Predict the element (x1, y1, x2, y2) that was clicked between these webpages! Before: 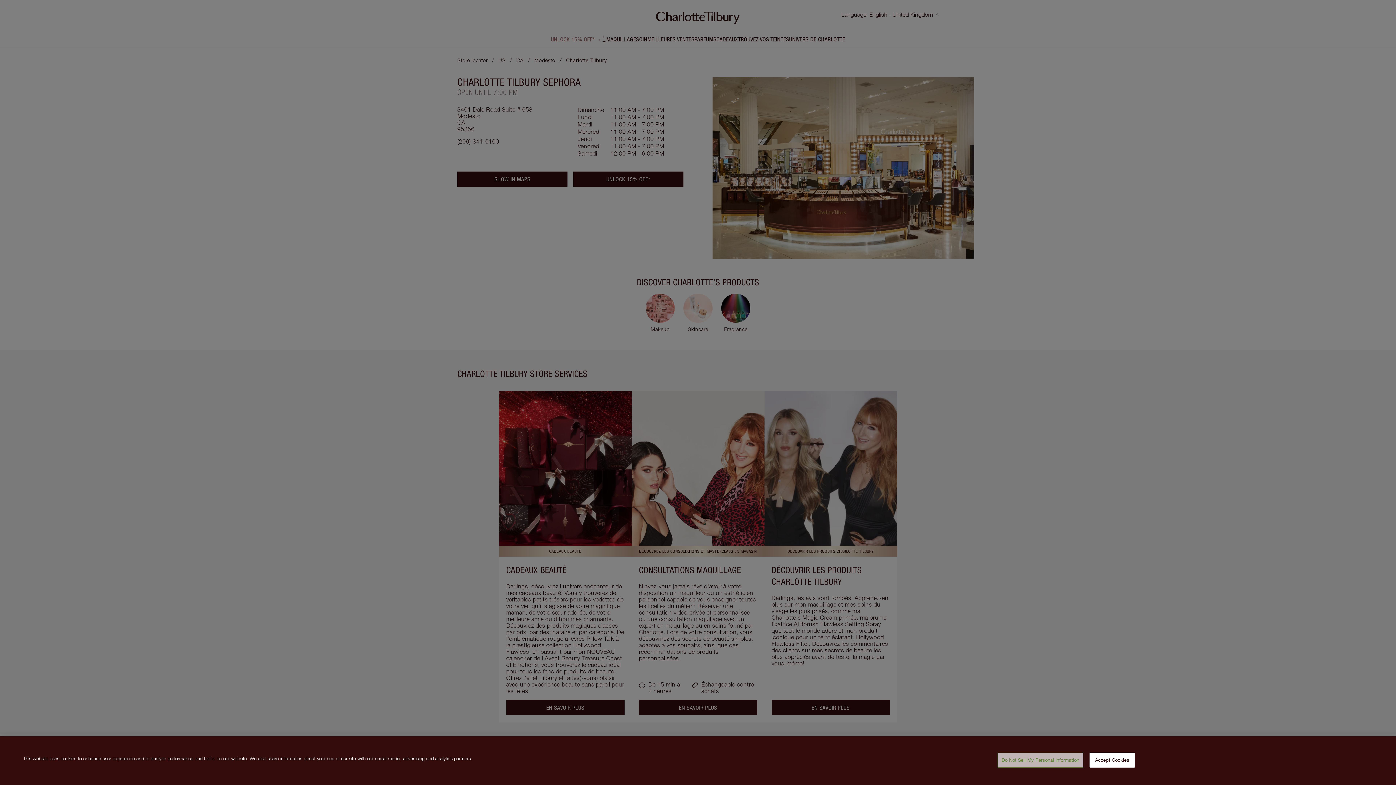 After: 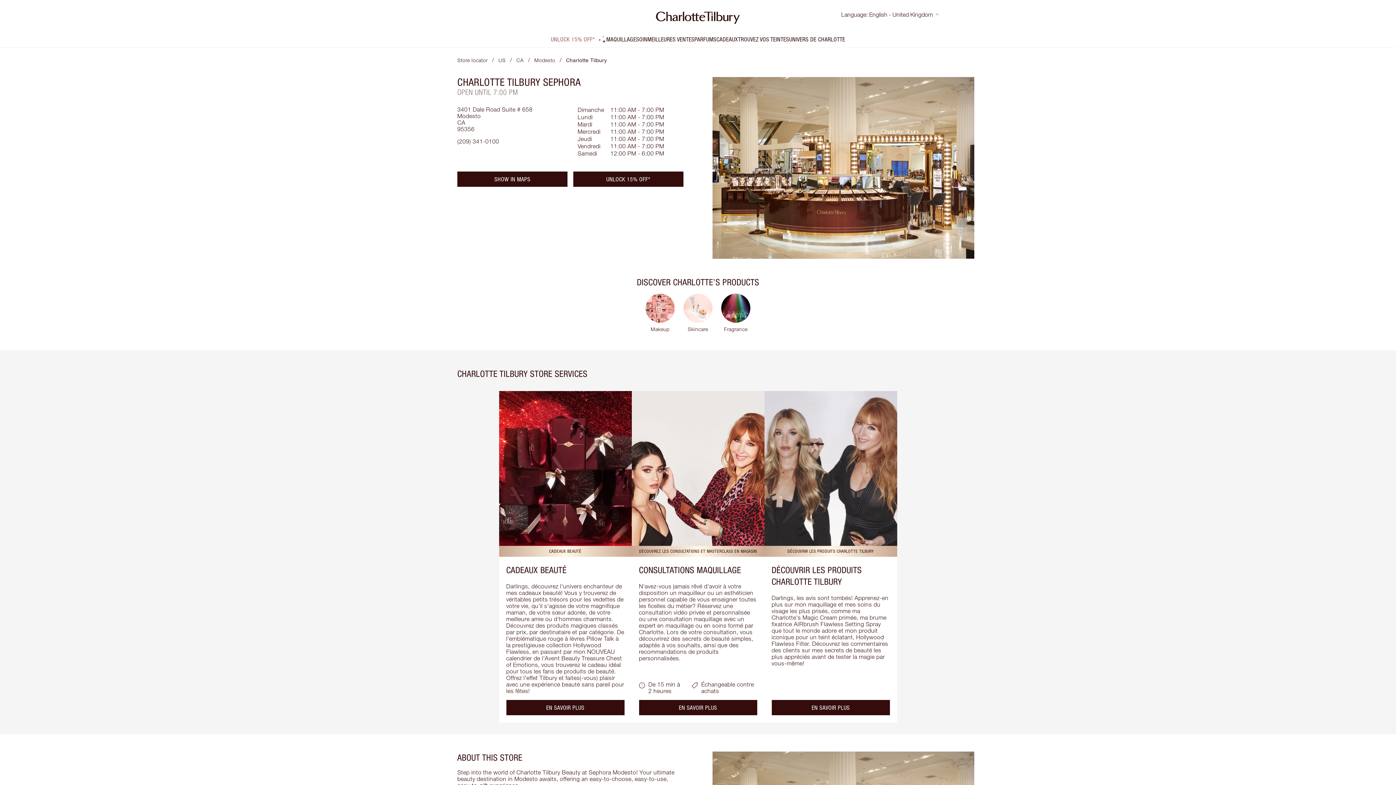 Action: label: Accept Cookies bbox: (1089, 753, 1135, 768)